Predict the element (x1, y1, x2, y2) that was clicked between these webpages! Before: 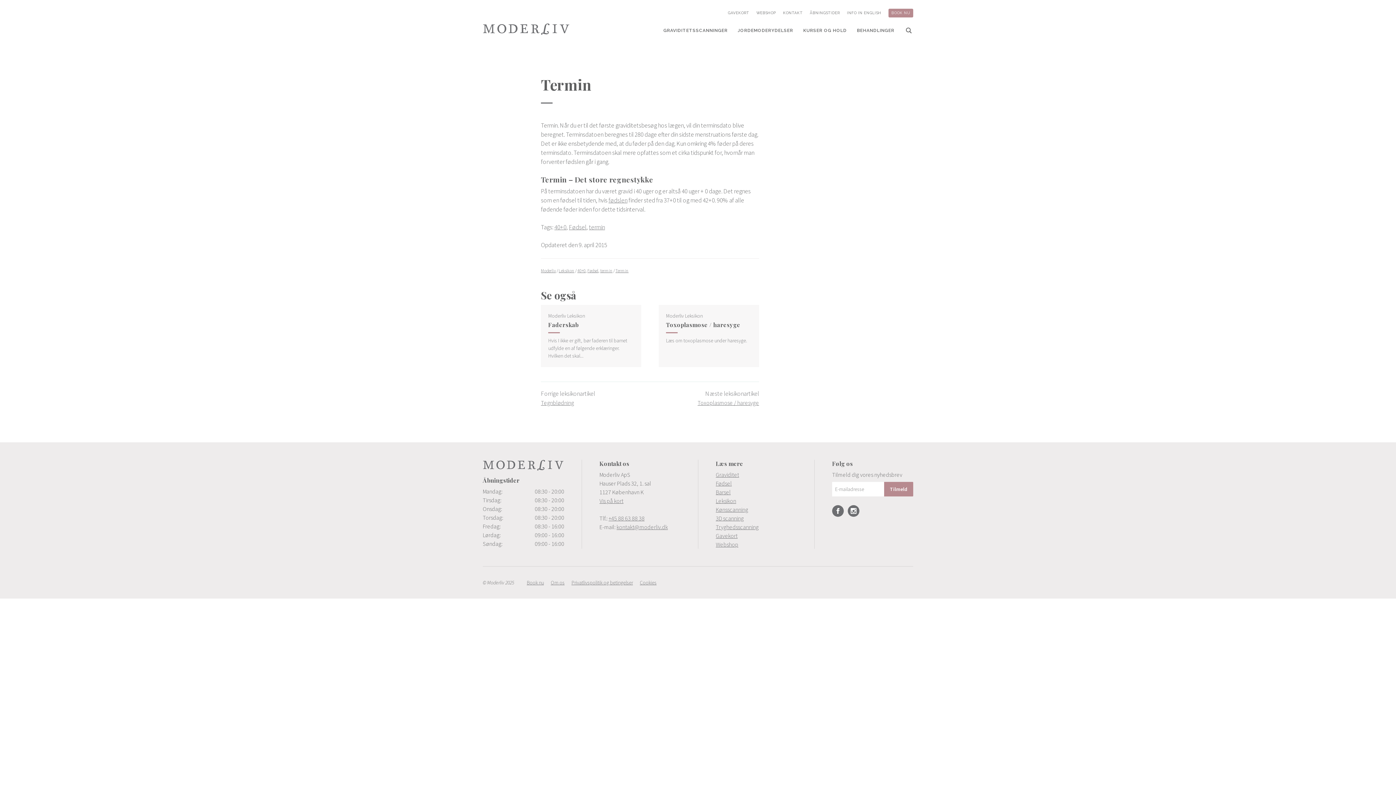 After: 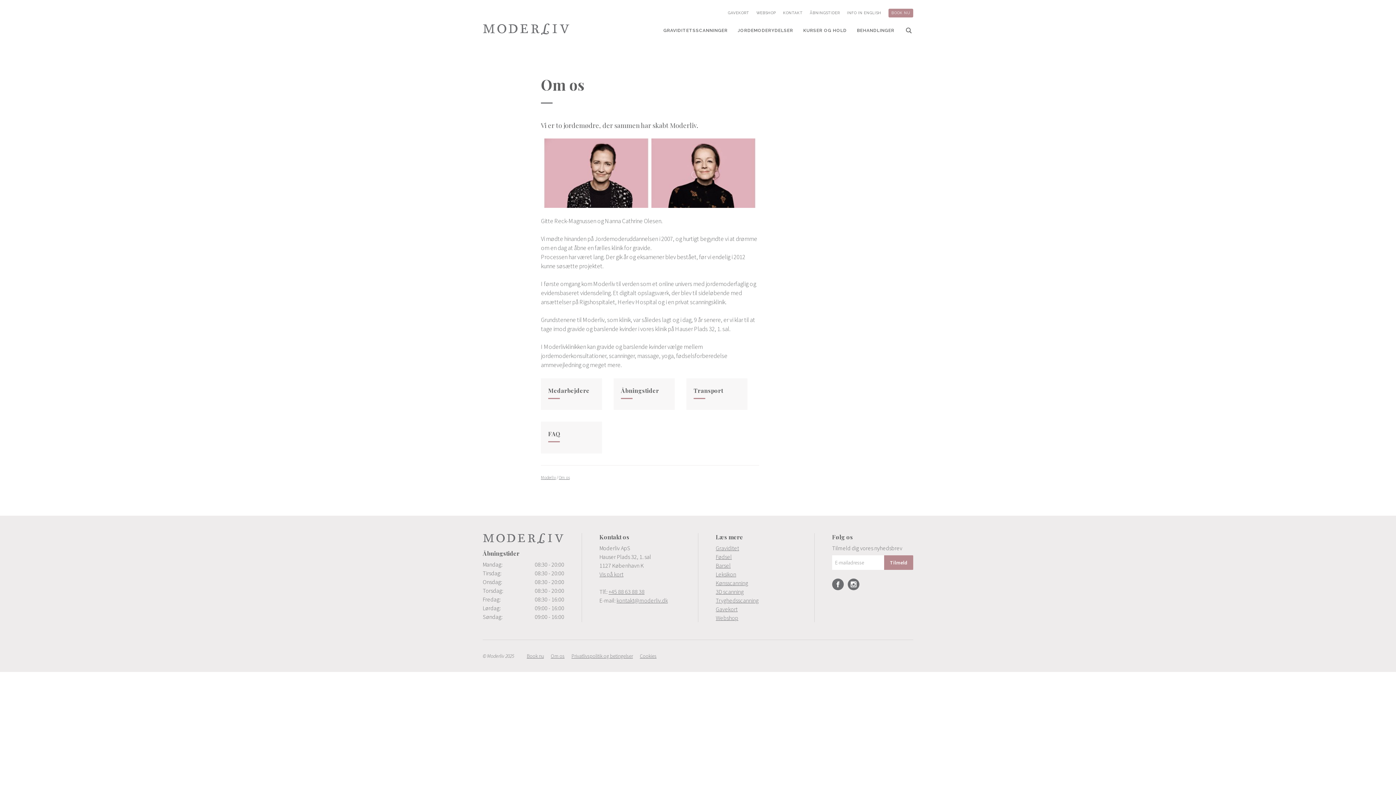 Action: bbox: (550, 578, 564, 587) label: Om os